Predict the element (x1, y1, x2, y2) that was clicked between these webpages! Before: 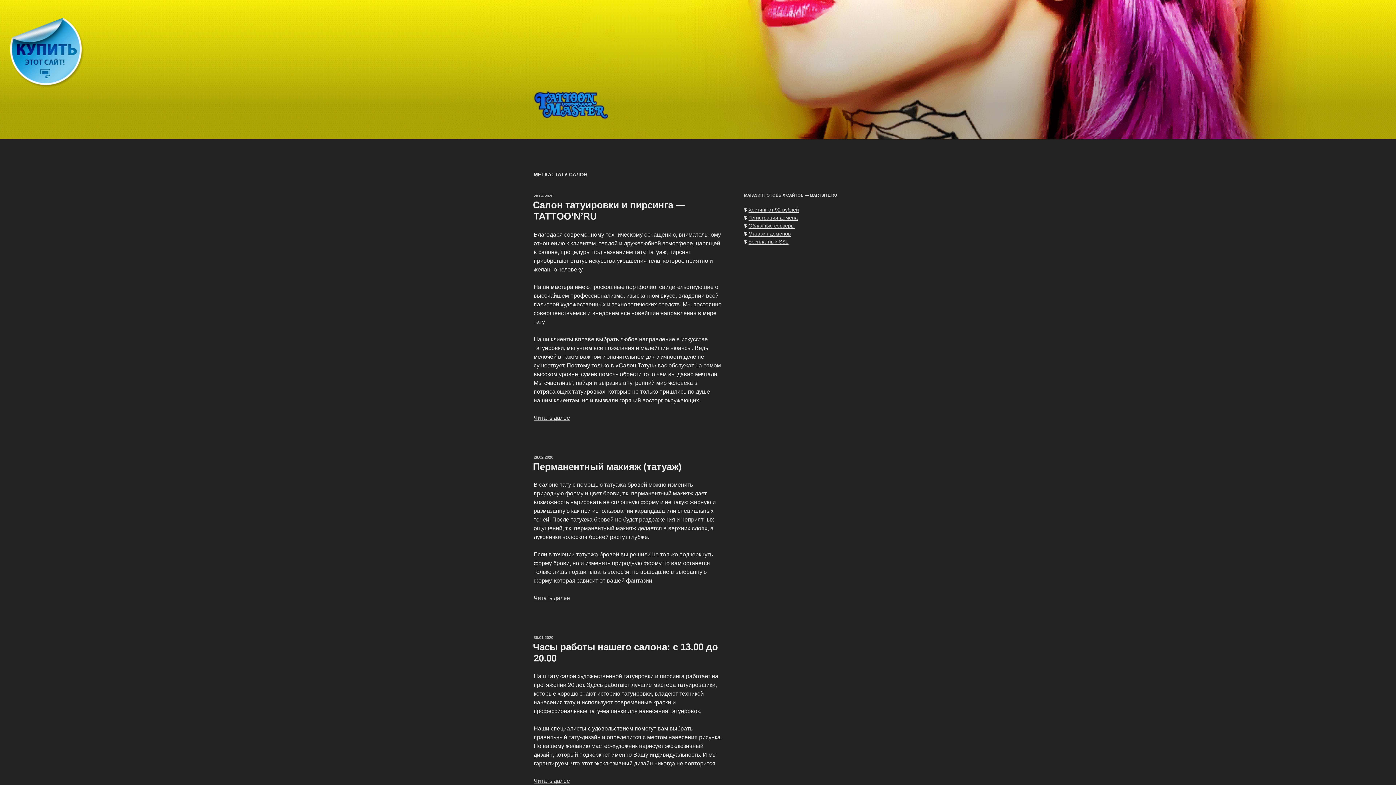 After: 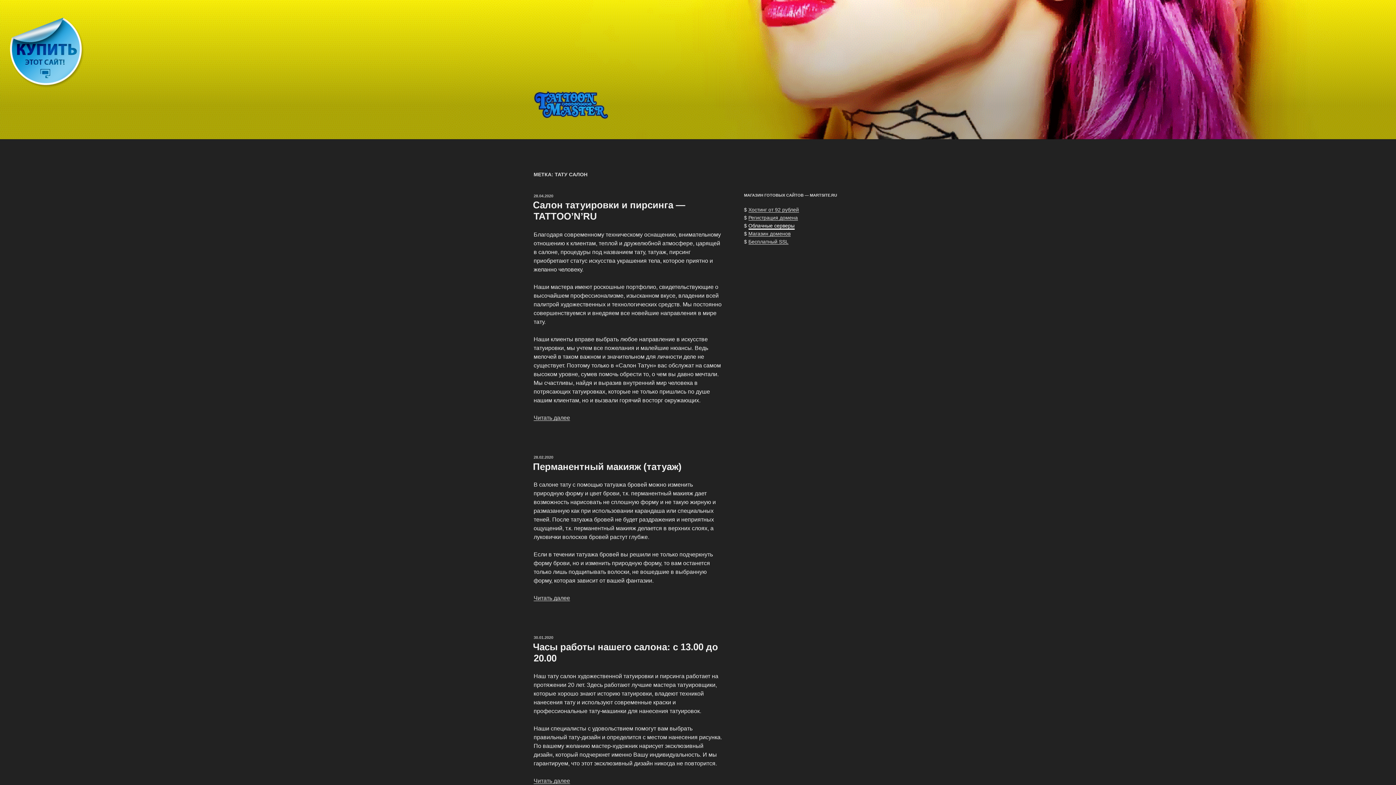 Action: bbox: (748, 222, 794, 228) label: Облачные серверы